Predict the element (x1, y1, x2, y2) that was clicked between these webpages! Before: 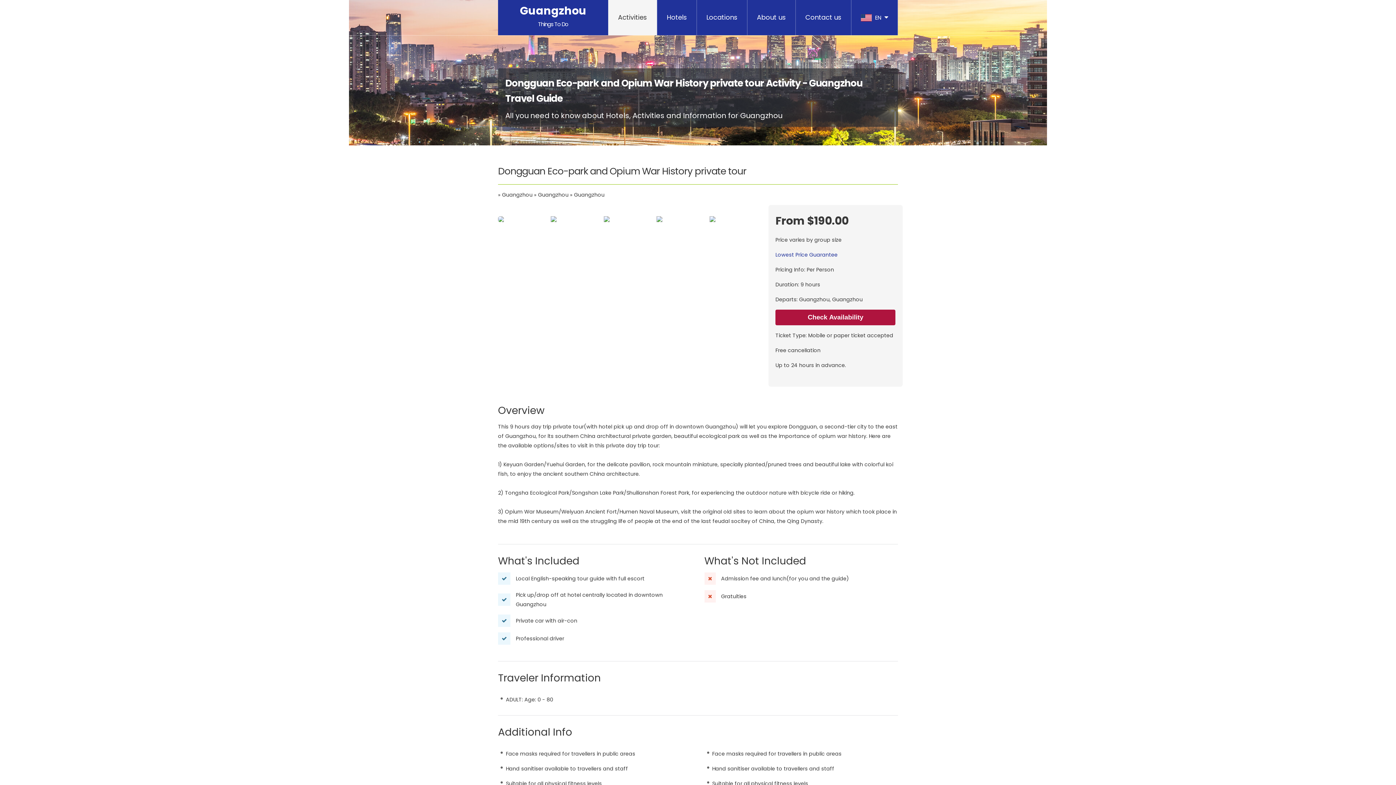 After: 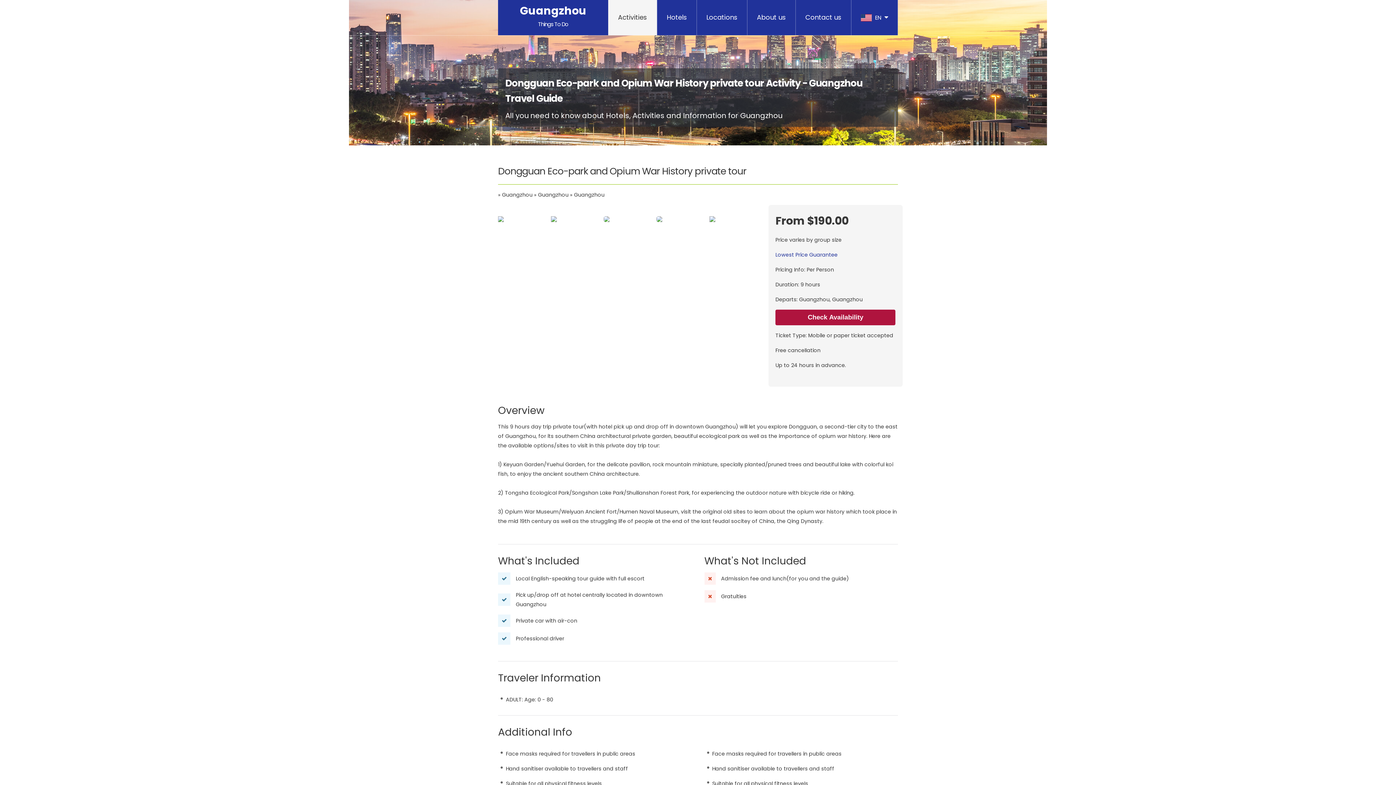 Action: bbox: (656, 216, 707, 222)